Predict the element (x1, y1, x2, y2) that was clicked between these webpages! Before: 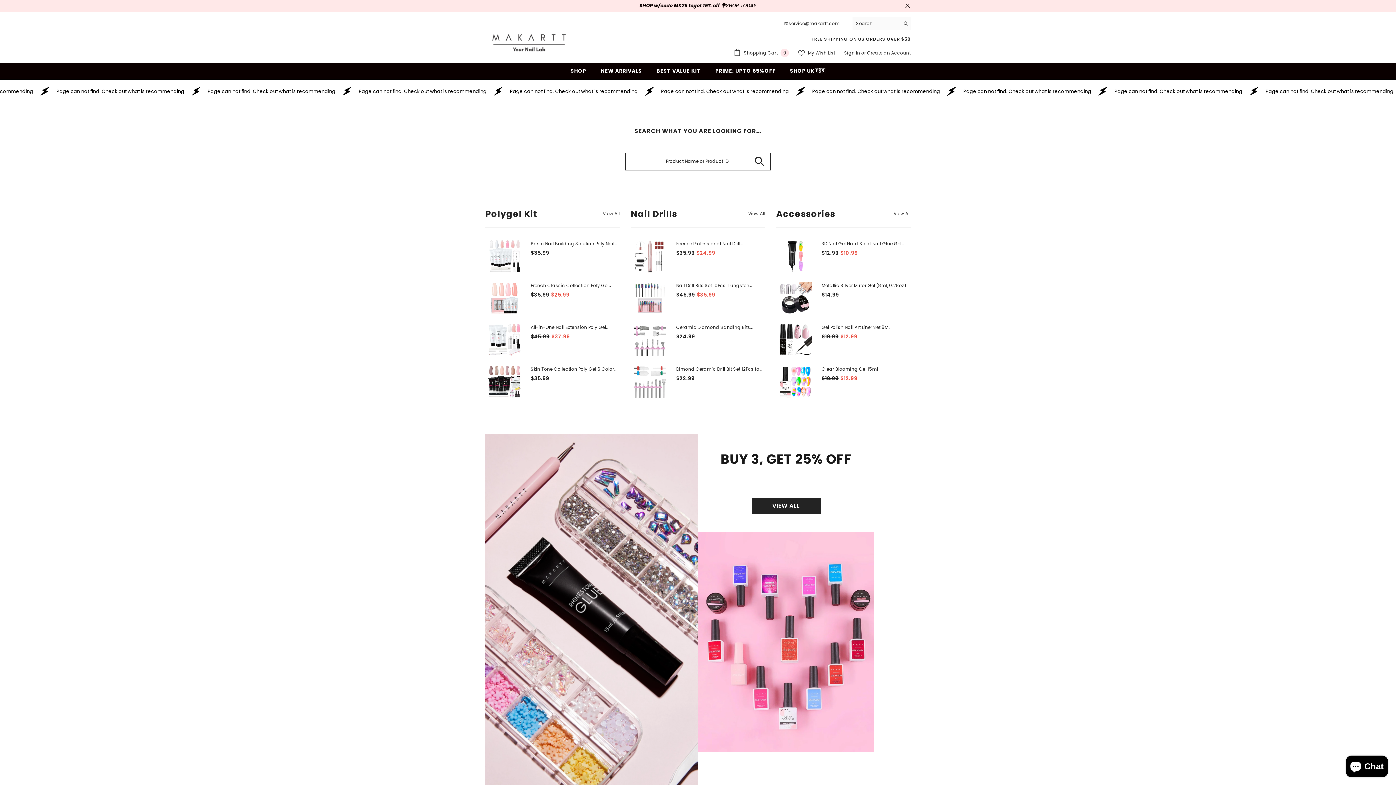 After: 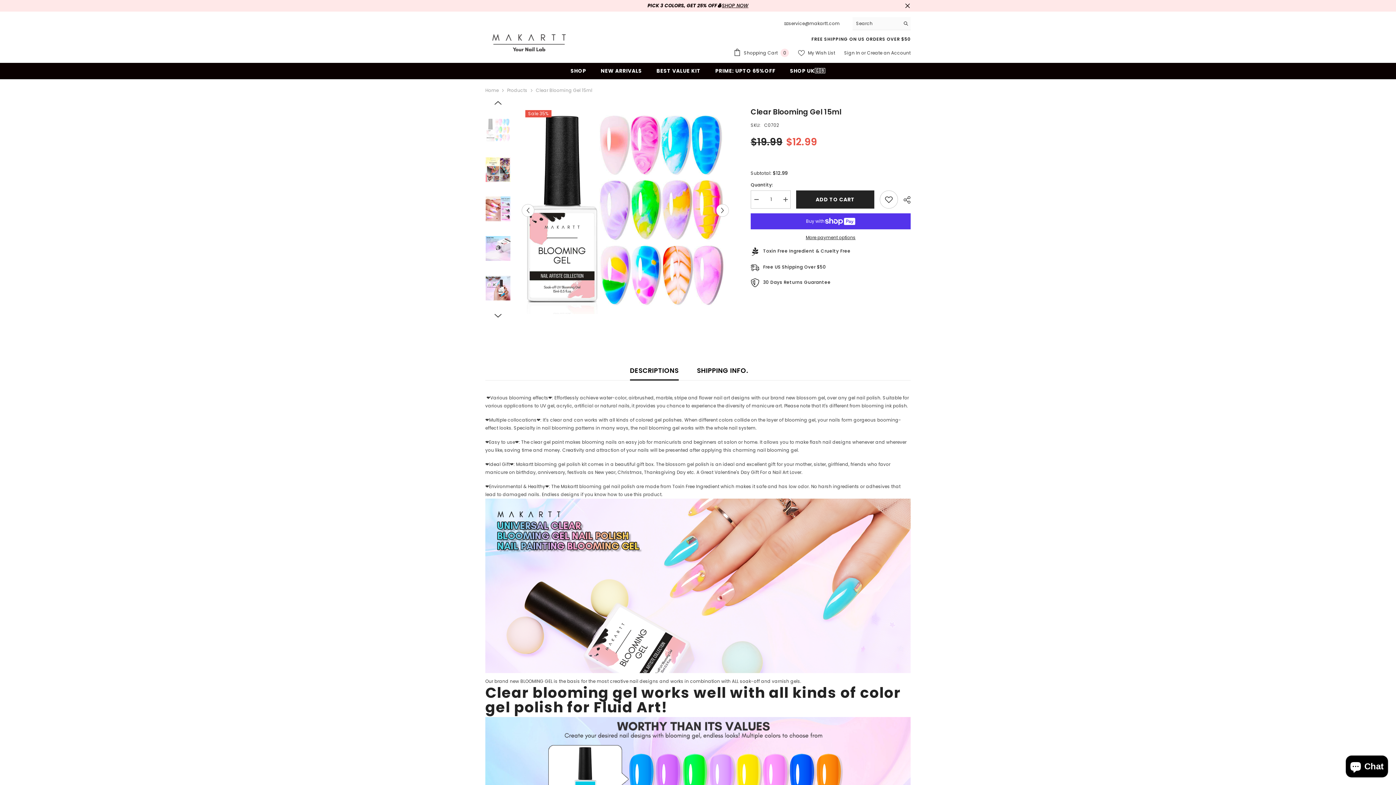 Action: bbox: (779, 365, 812, 398)